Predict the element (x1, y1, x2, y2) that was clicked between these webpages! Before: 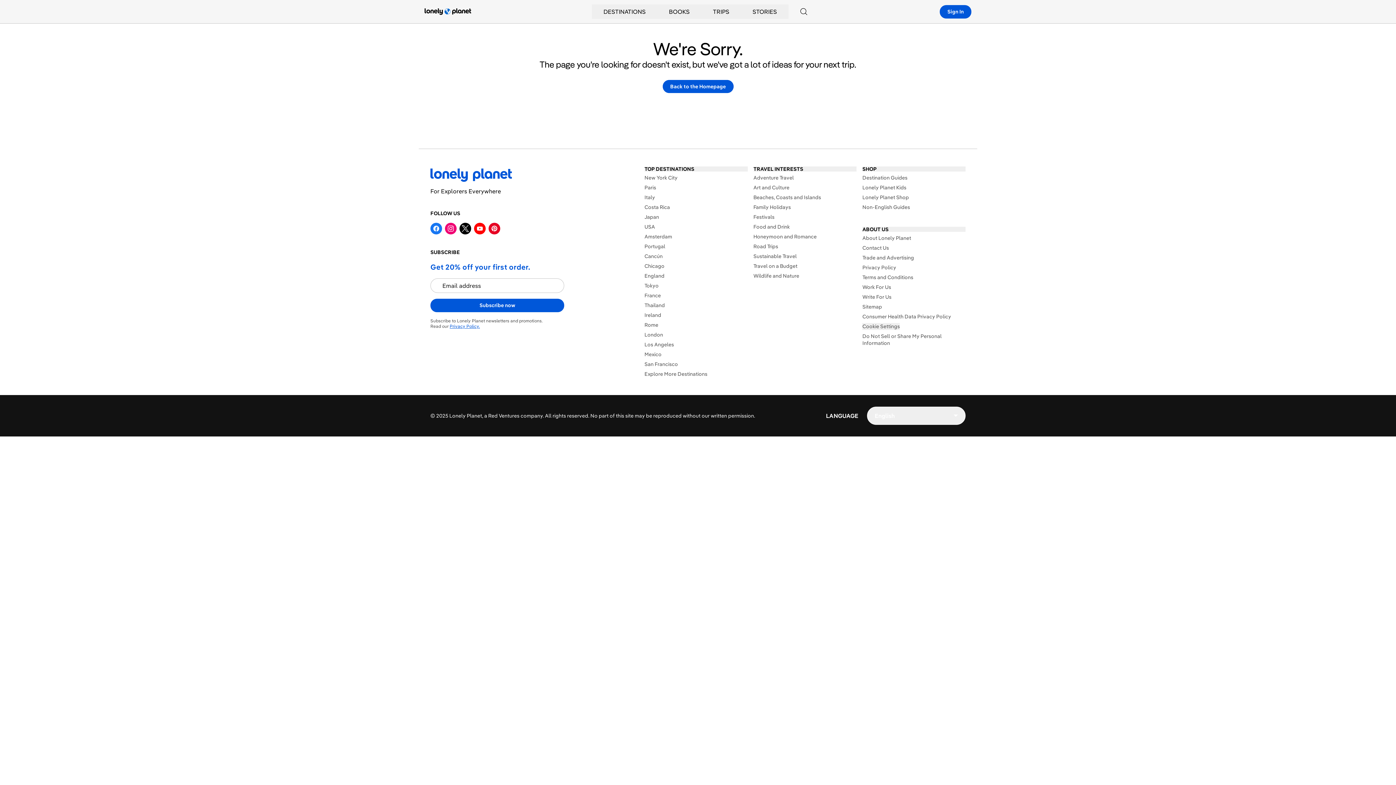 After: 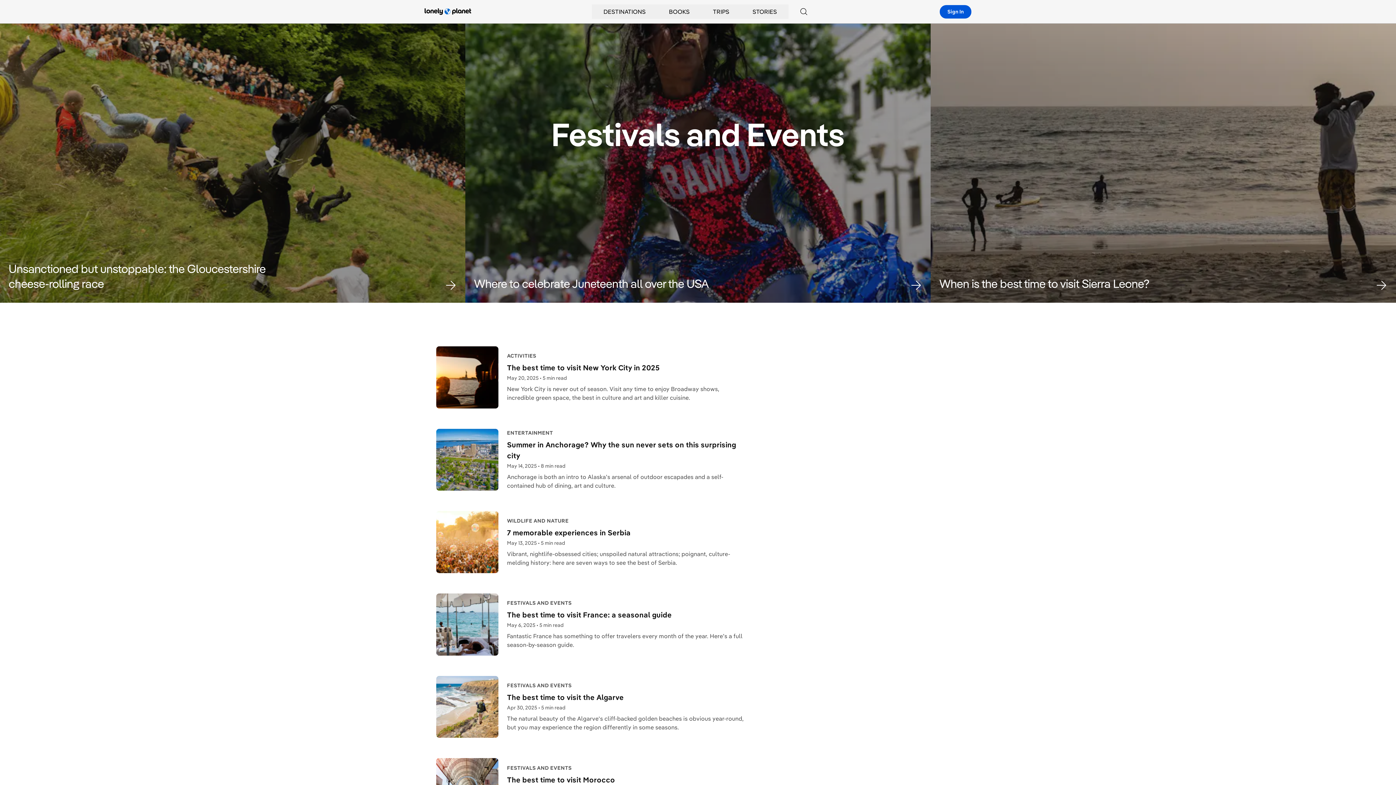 Action: label: Festivals bbox: (753, 213, 856, 220)